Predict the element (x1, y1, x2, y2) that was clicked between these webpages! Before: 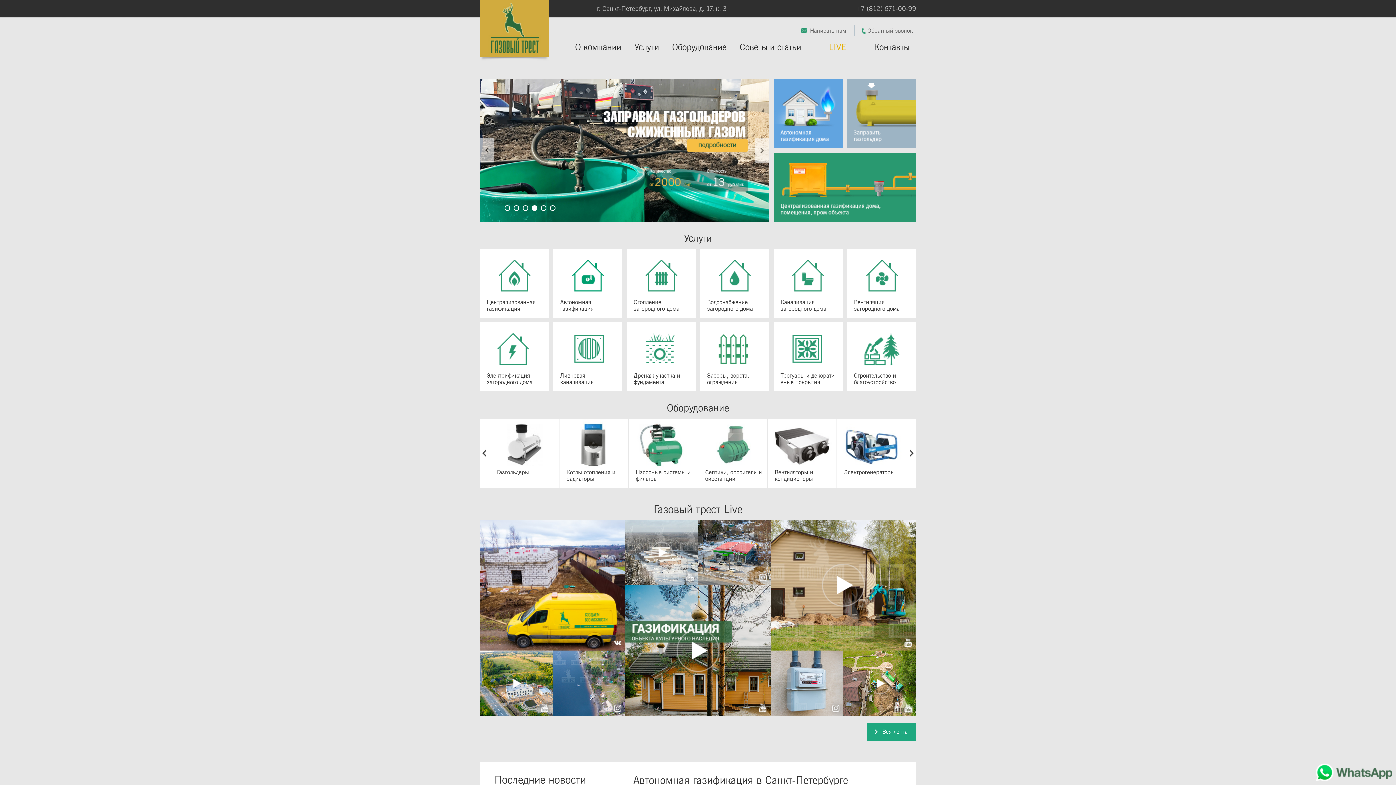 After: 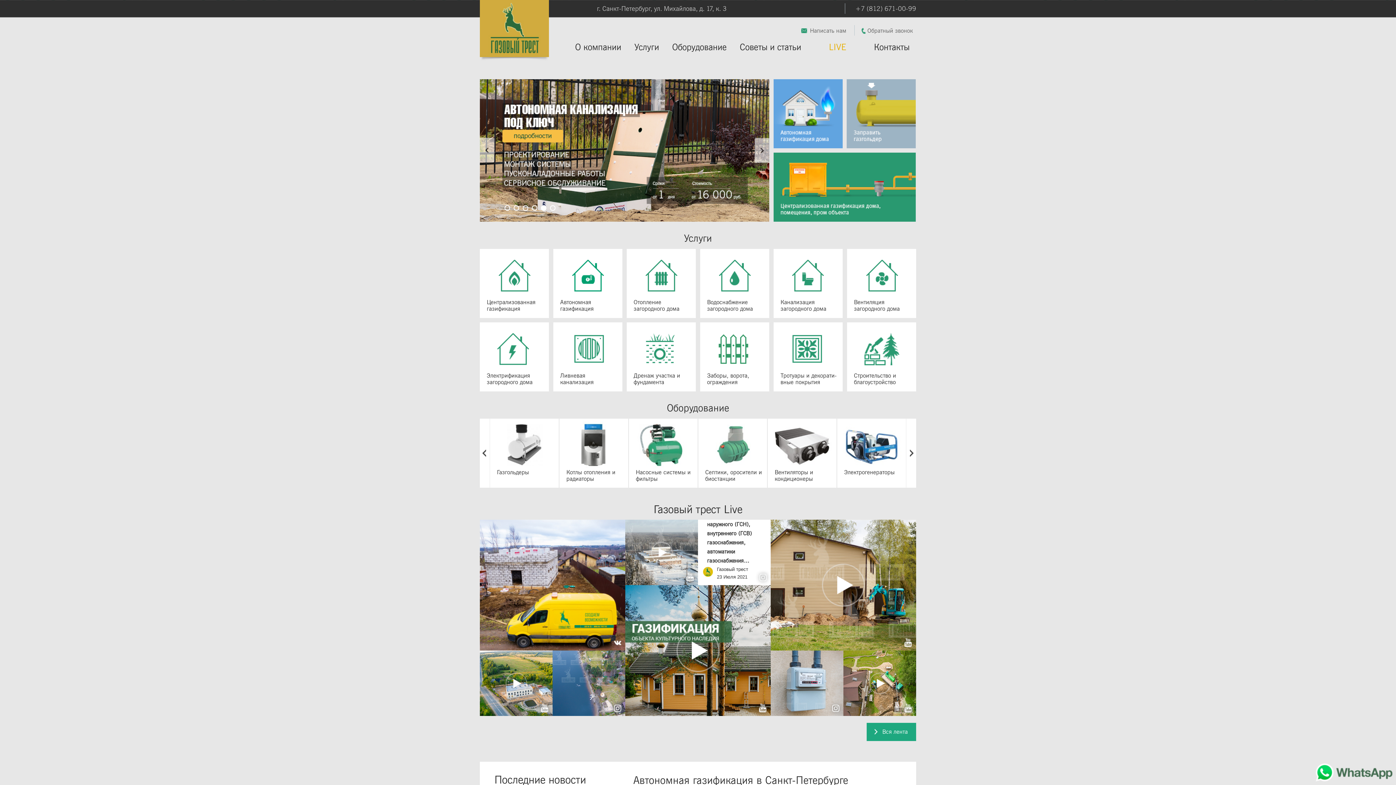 Action: bbox: (755, 569, 770, 585)